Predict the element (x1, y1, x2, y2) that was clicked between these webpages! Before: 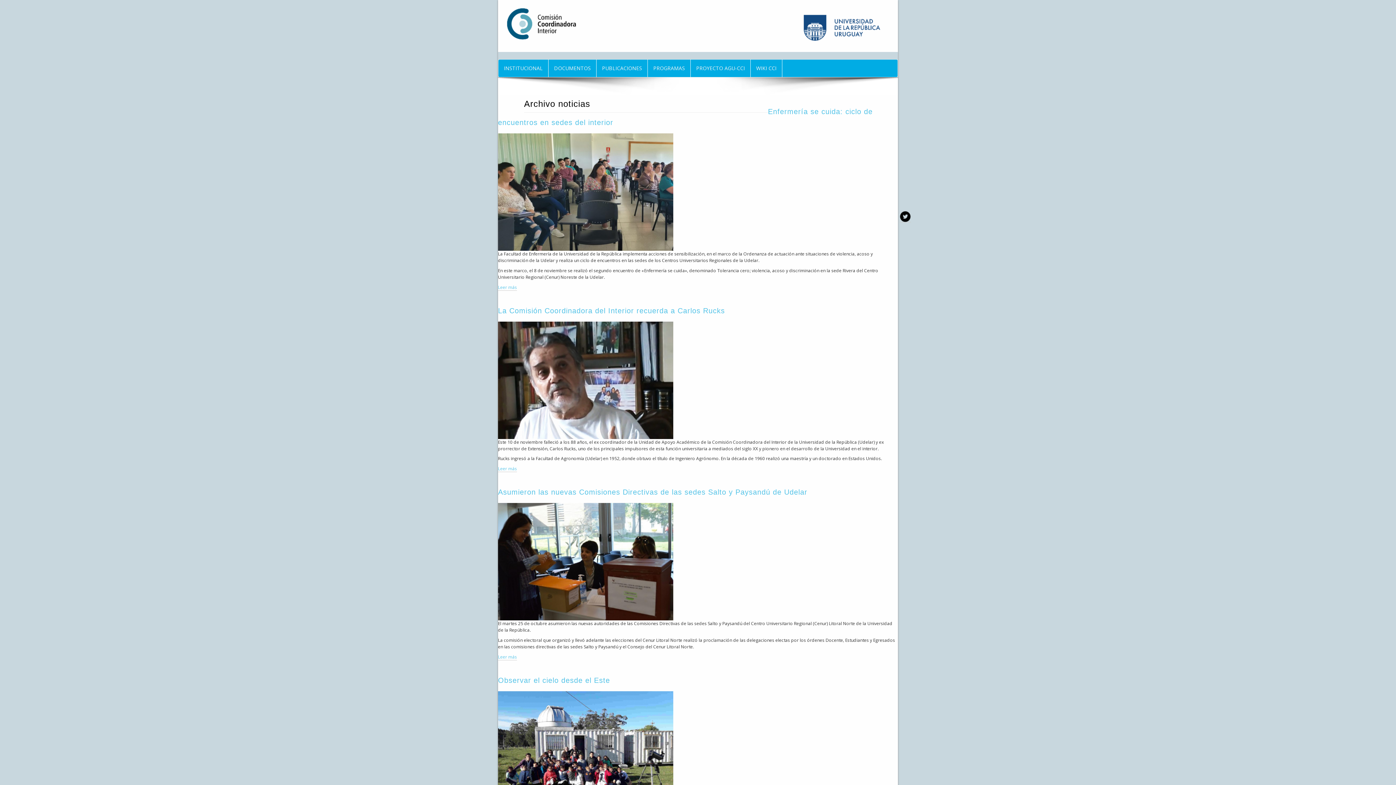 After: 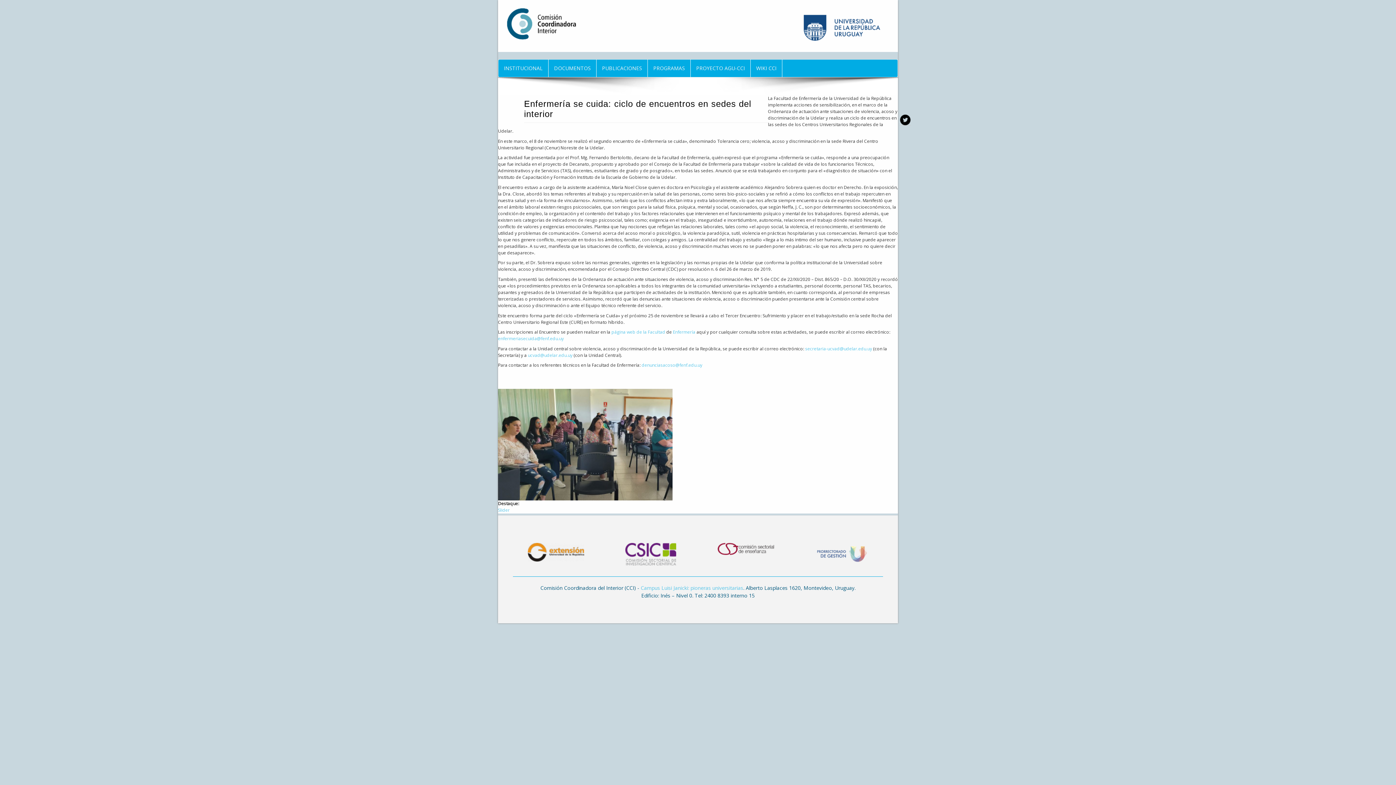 Action: bbox: (498, 185, 673, 192)